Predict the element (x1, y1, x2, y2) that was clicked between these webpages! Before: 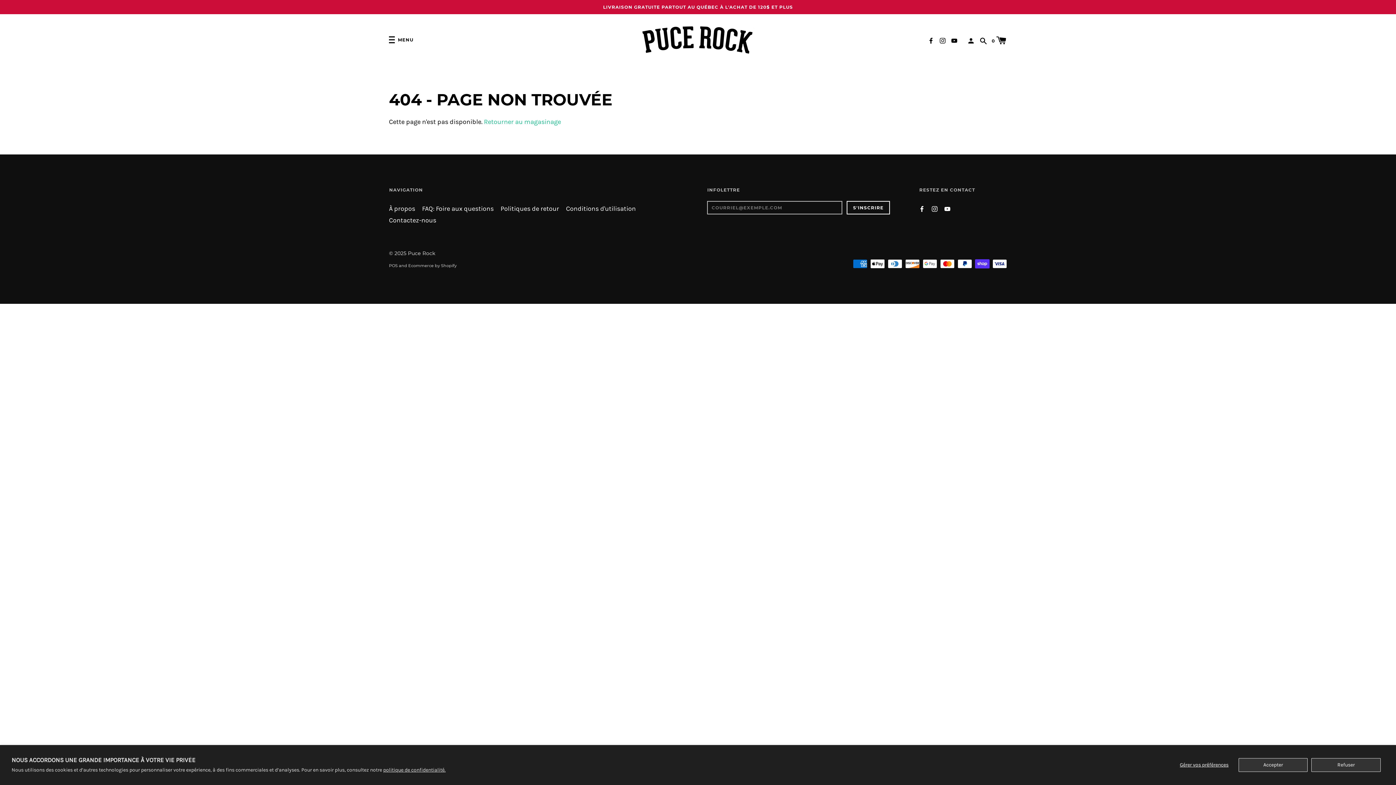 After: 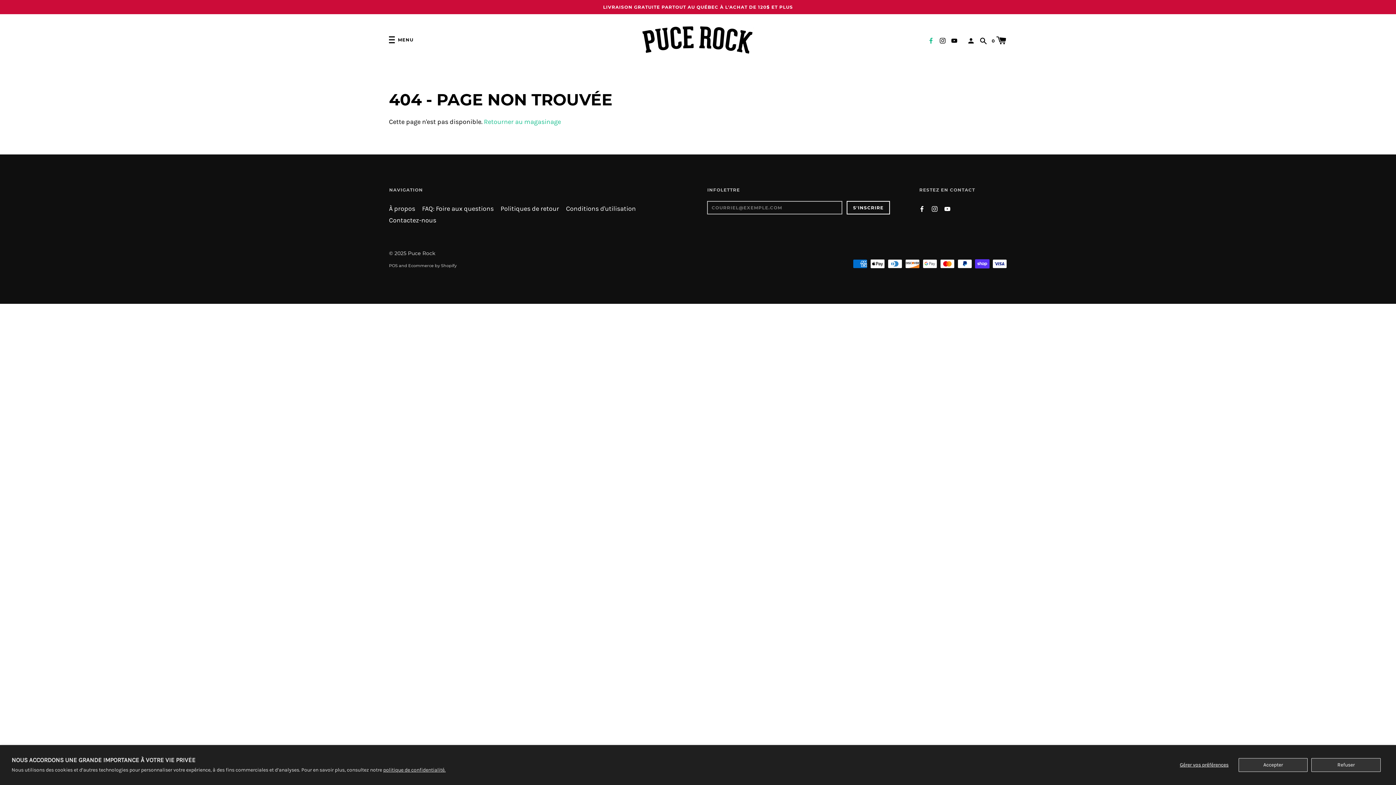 Action: bbox: (928, 36, 934, 43)